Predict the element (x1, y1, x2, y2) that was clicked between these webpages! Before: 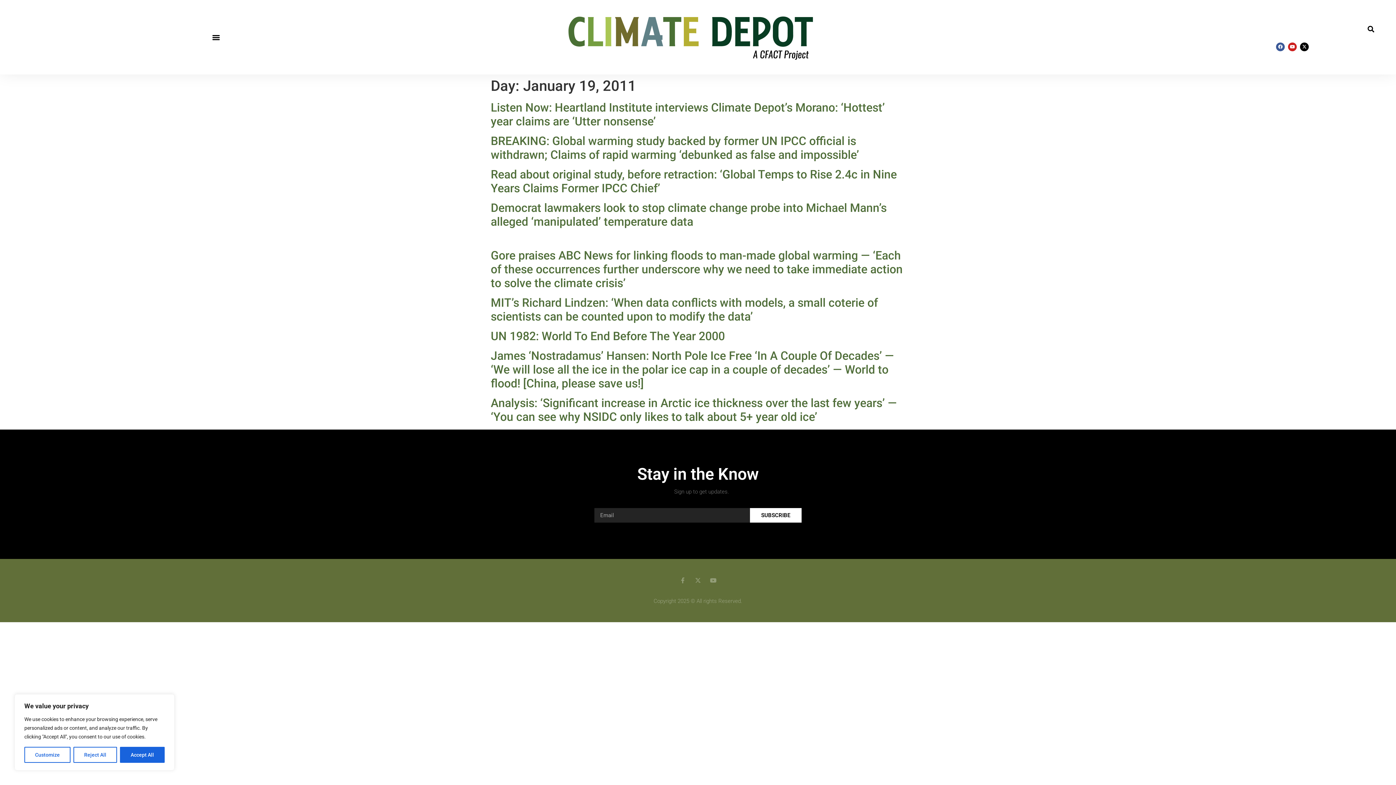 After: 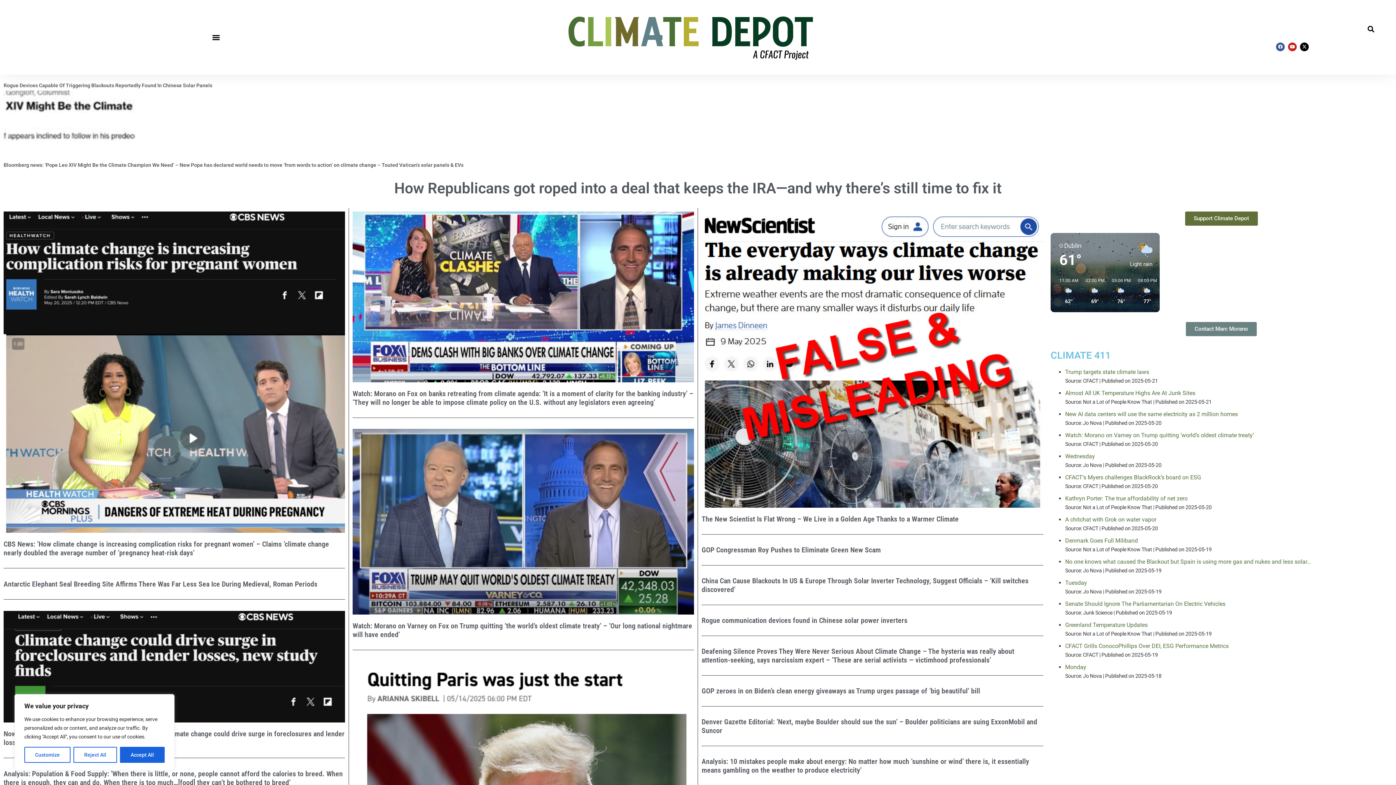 Action: bbox: (565, 12, 817, 61)